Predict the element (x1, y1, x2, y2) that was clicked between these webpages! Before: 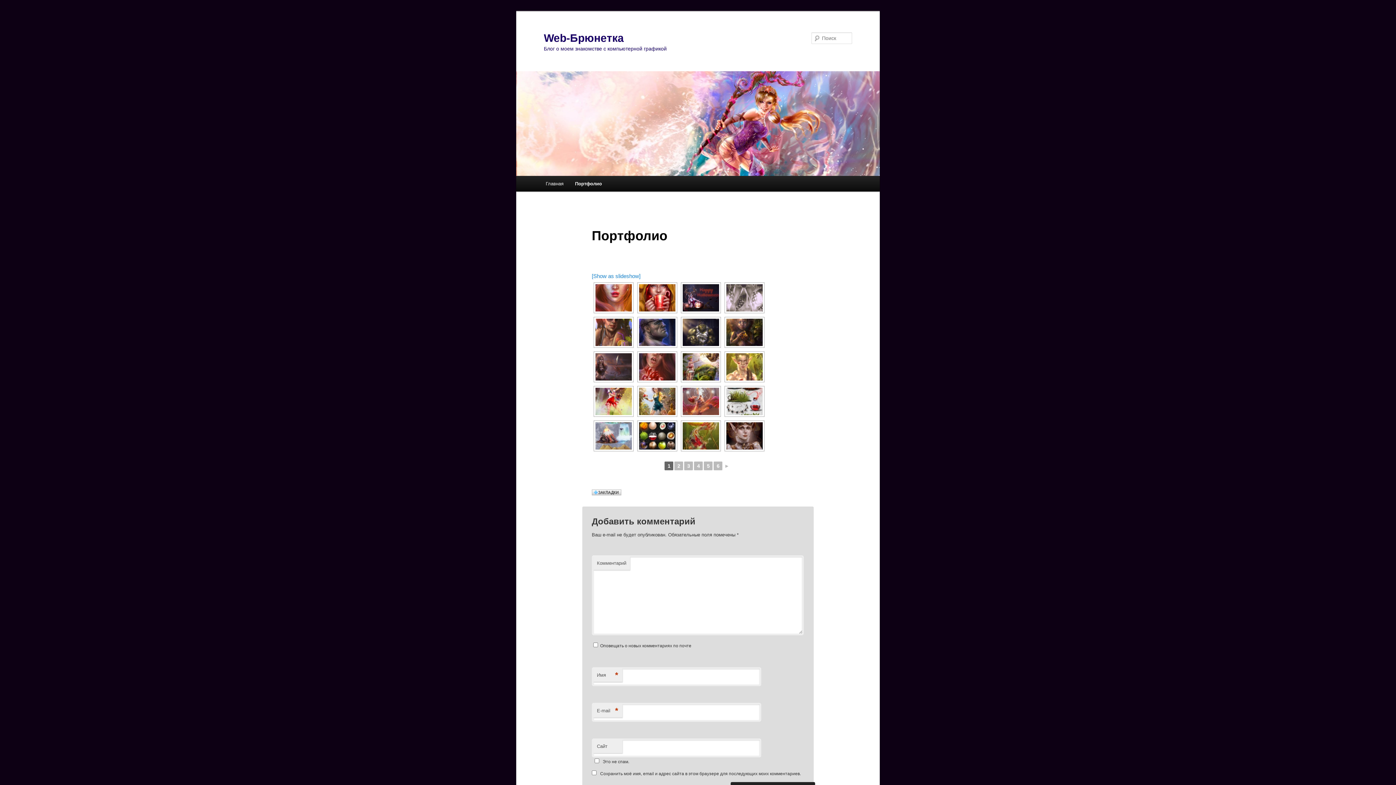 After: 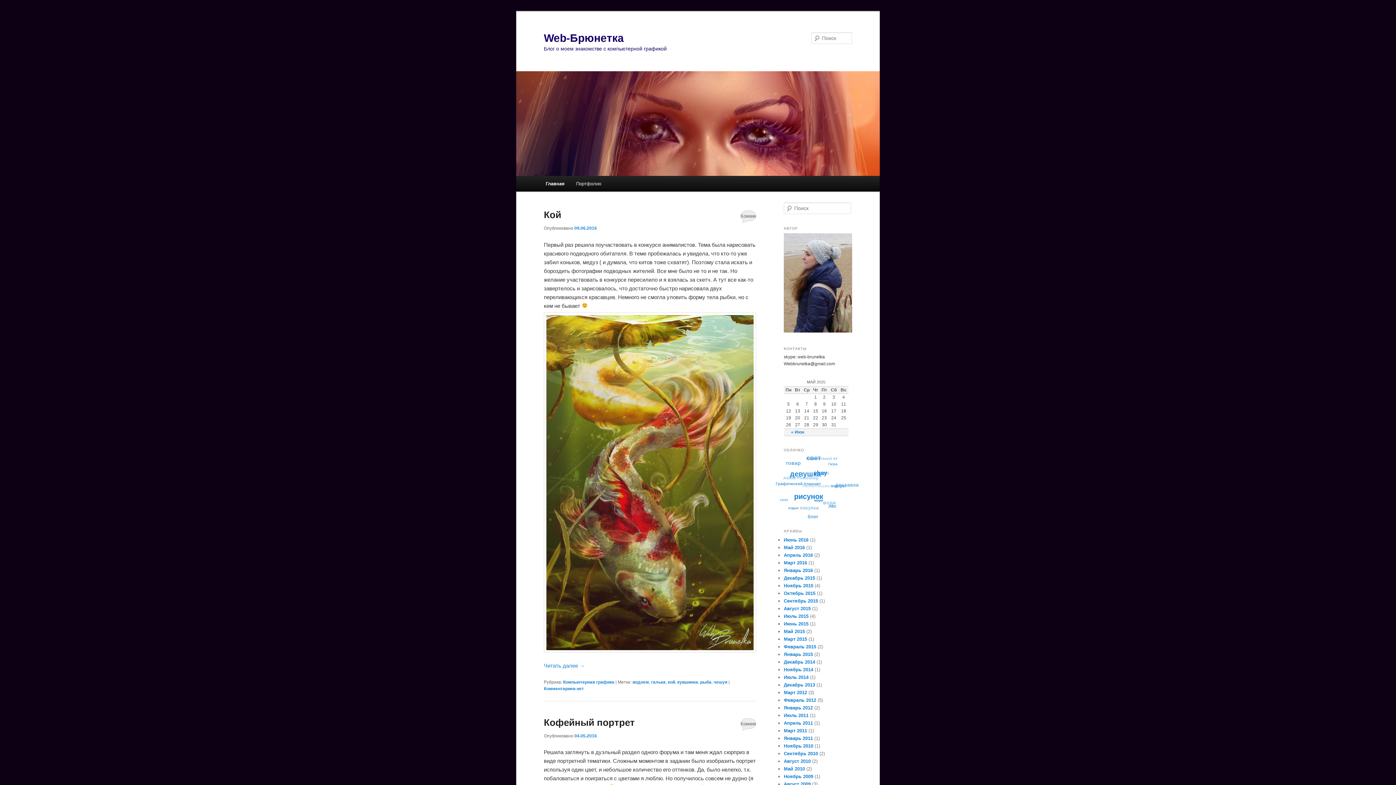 Action: bbox: (540, 176, 569, 191) label: Главная